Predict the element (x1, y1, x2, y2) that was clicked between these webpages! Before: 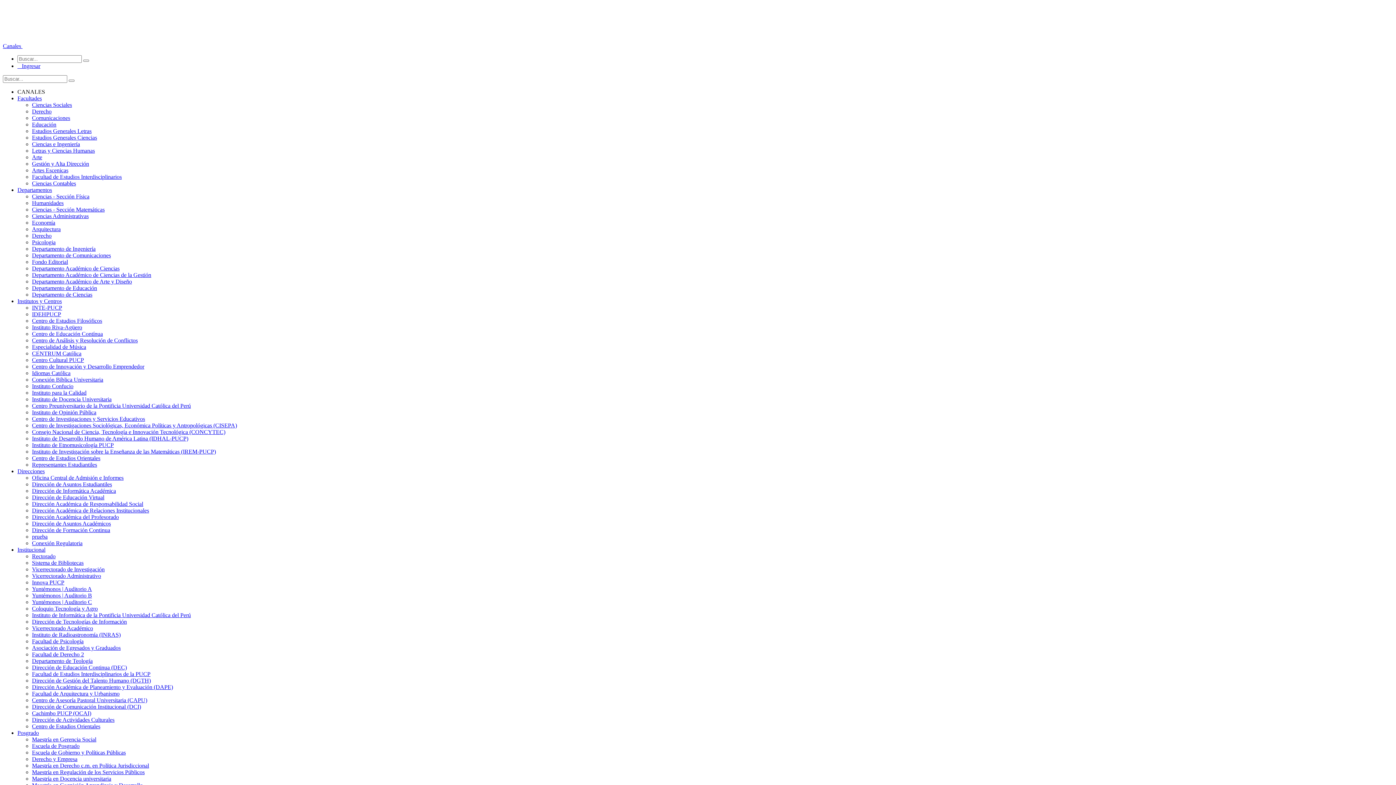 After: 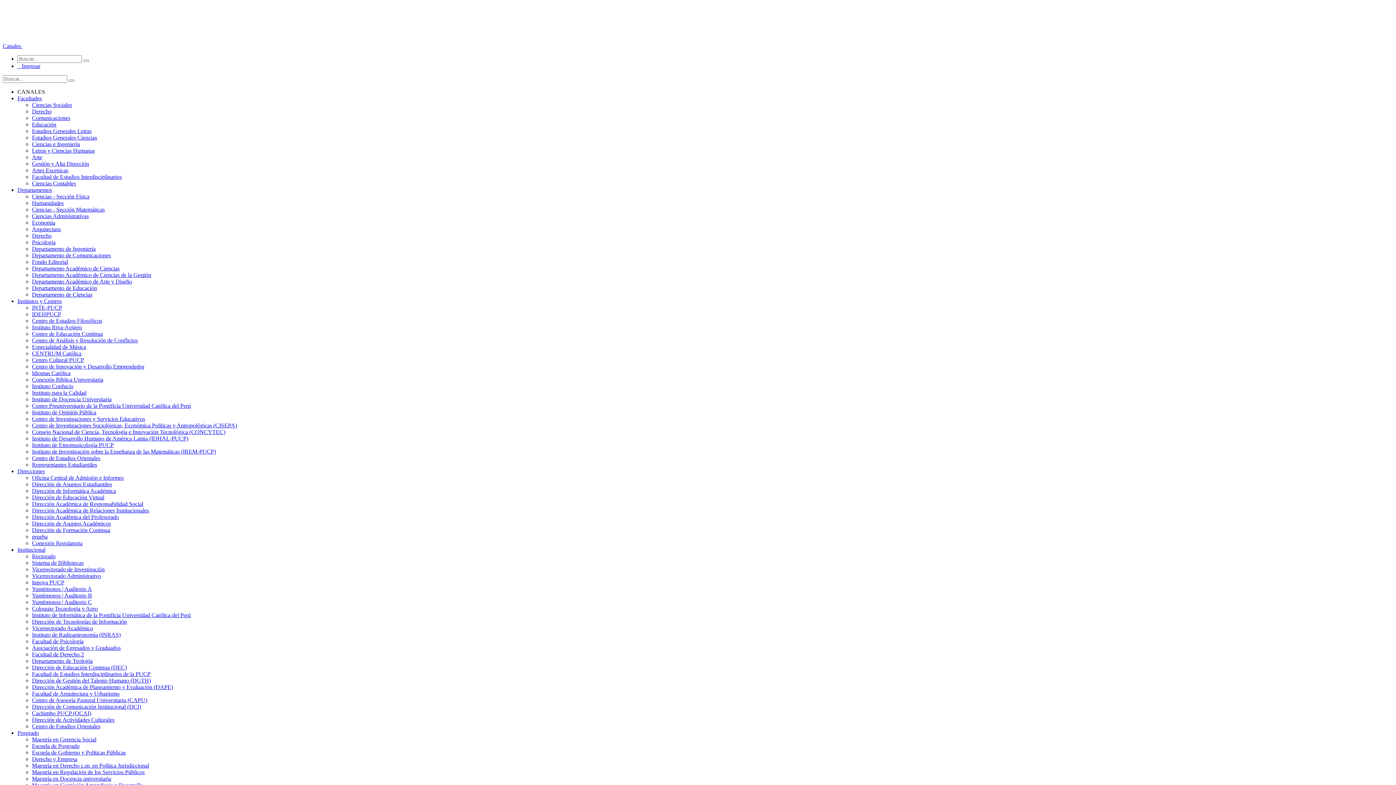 Action: label: Gestión y Alta Dirección bbox: (32, 160, 89, 166)